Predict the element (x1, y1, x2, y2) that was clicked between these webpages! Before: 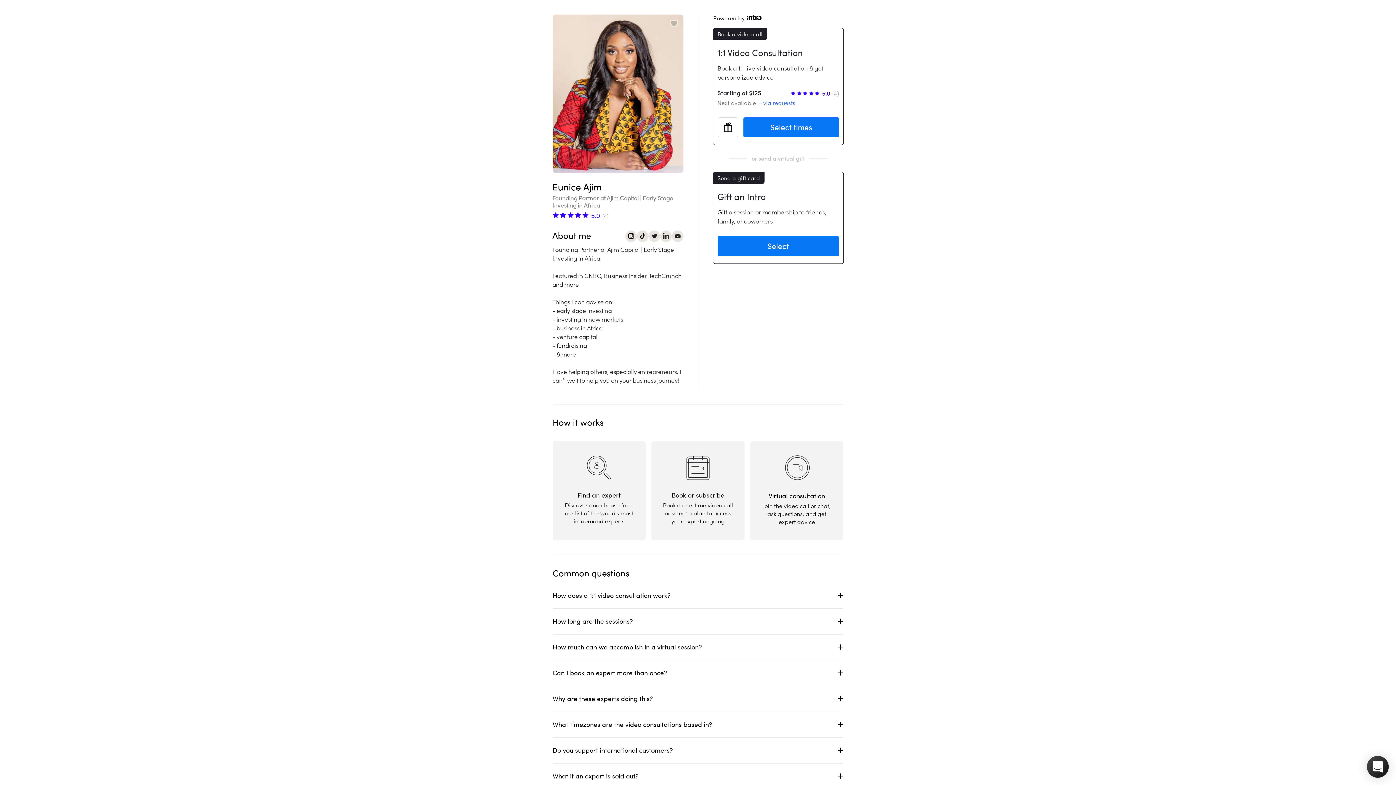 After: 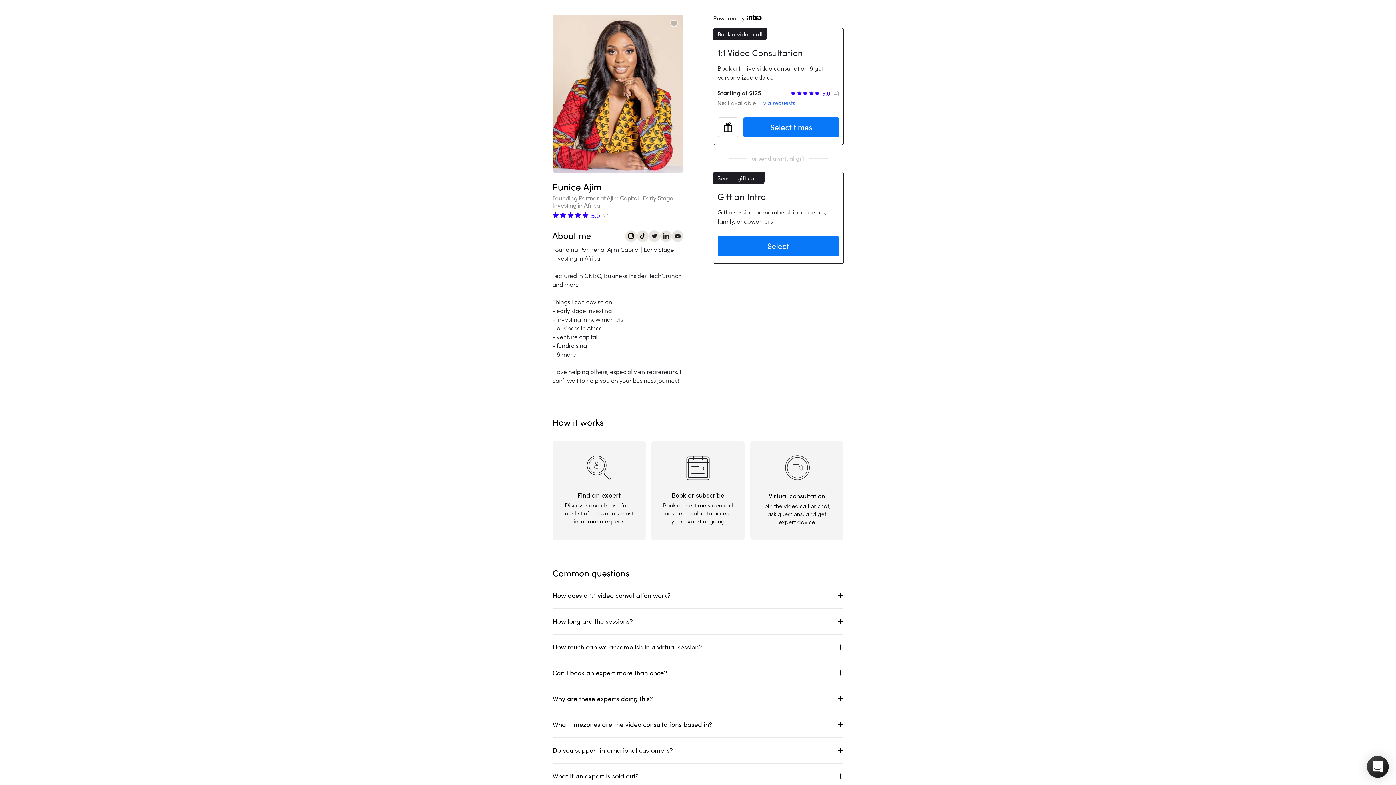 Action: bbox: (671, 230, 683, 242)